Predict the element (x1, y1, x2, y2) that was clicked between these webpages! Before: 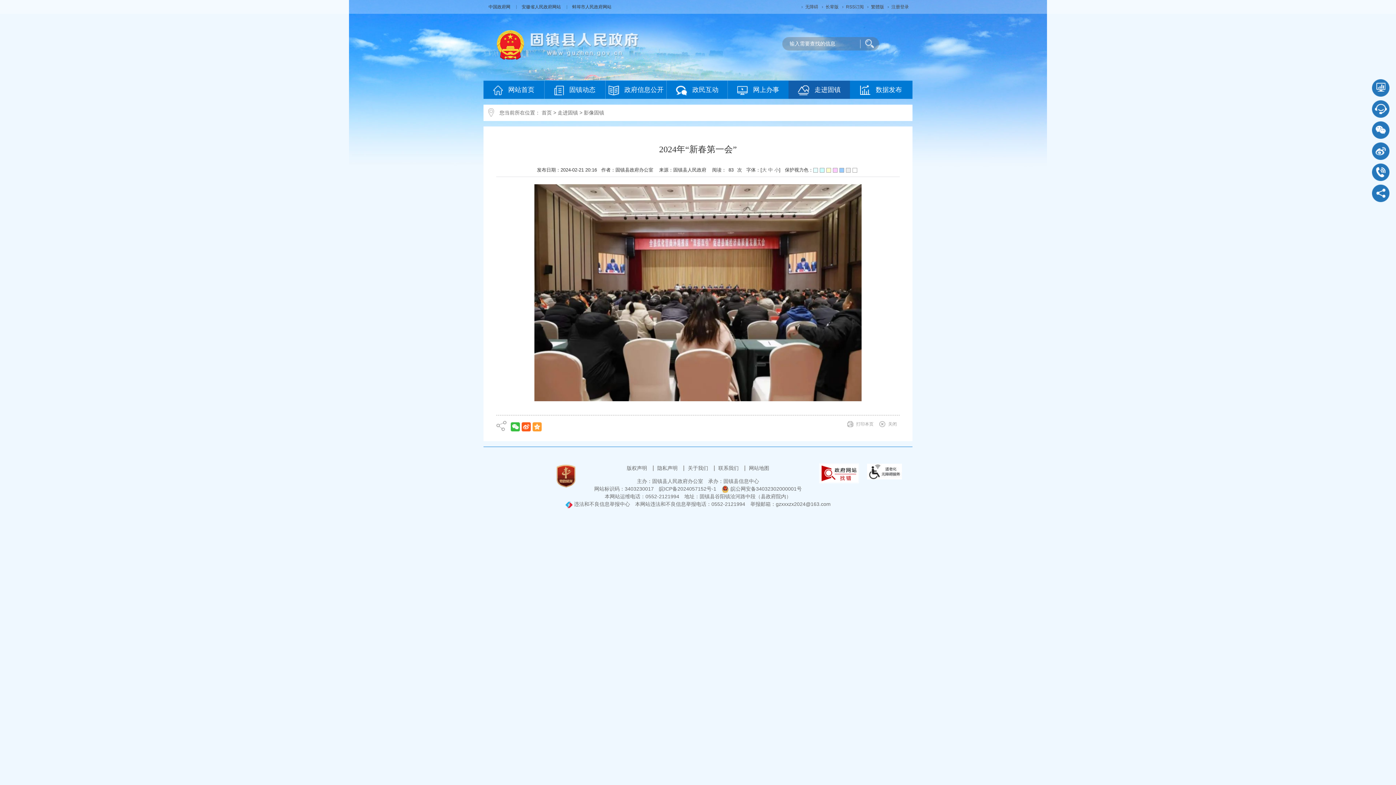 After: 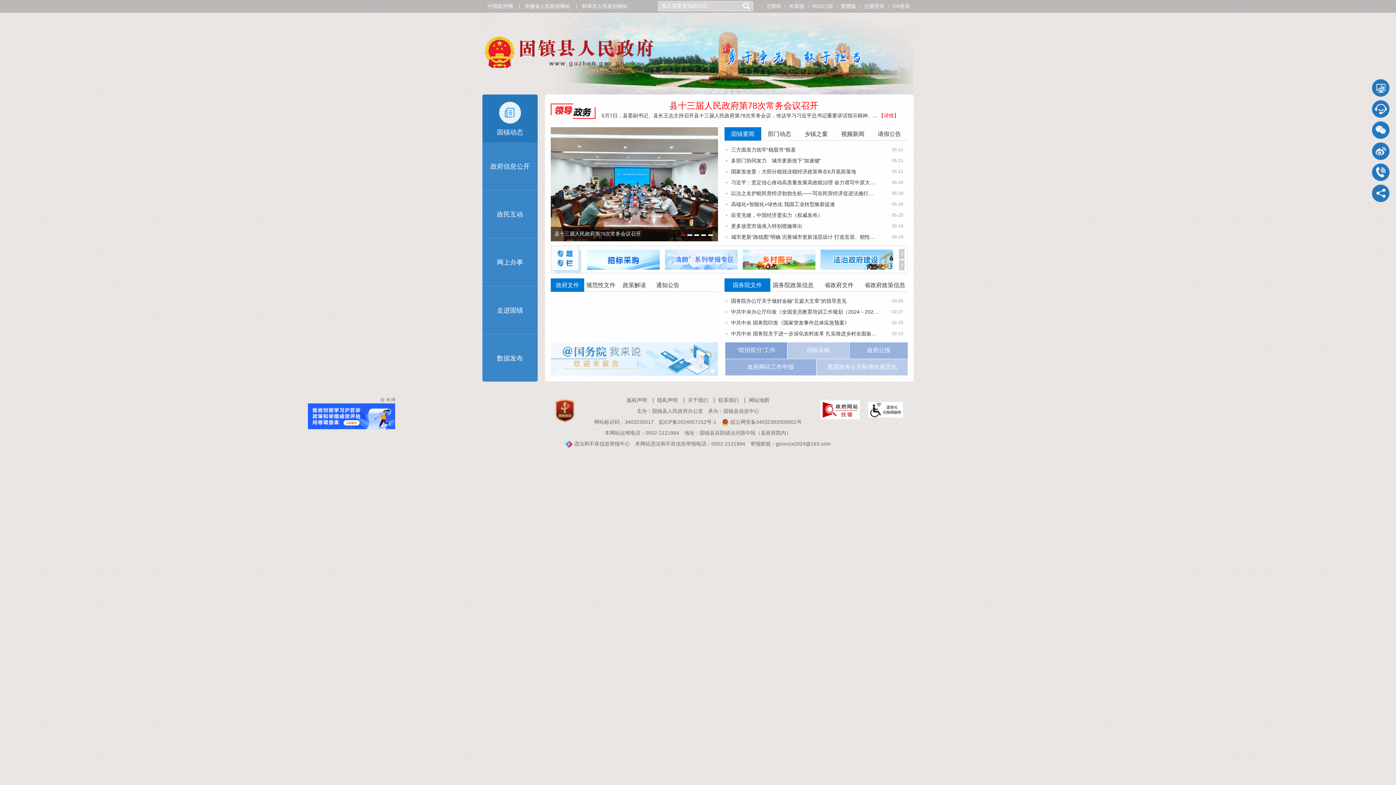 Action: bbox: (541, 109, 552, 115) label: 首页